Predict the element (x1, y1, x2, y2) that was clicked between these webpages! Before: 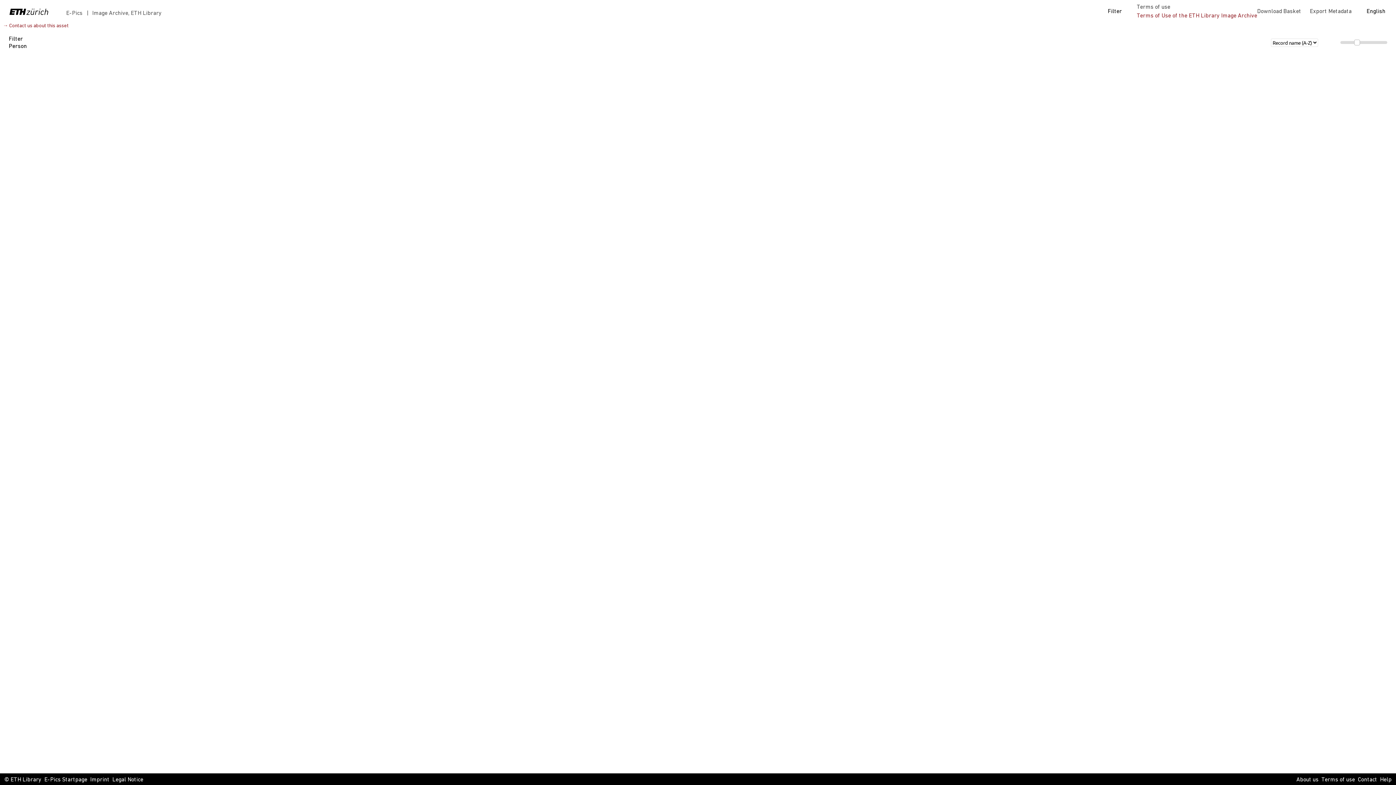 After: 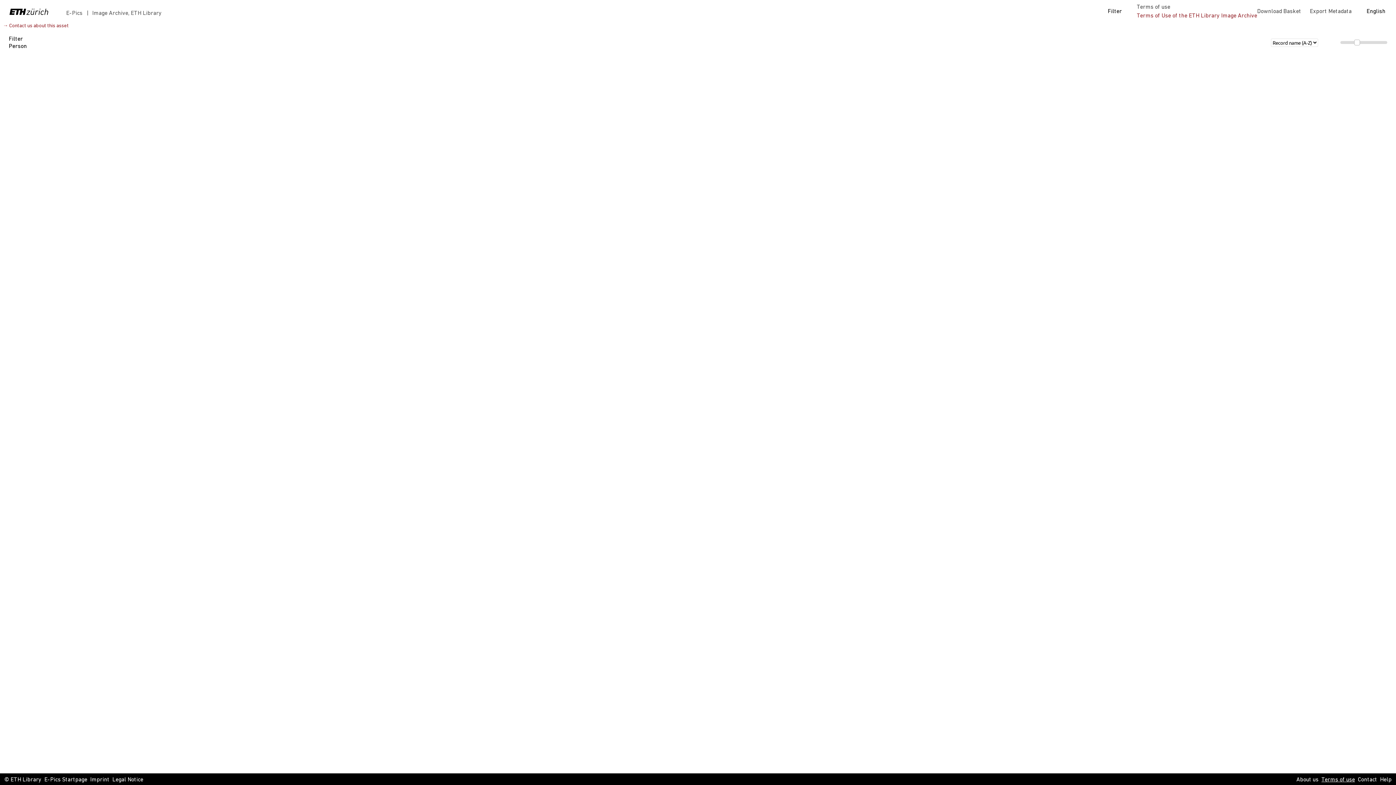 Action: bbox: (1321, 776, 1355, 784) label: Terms of use